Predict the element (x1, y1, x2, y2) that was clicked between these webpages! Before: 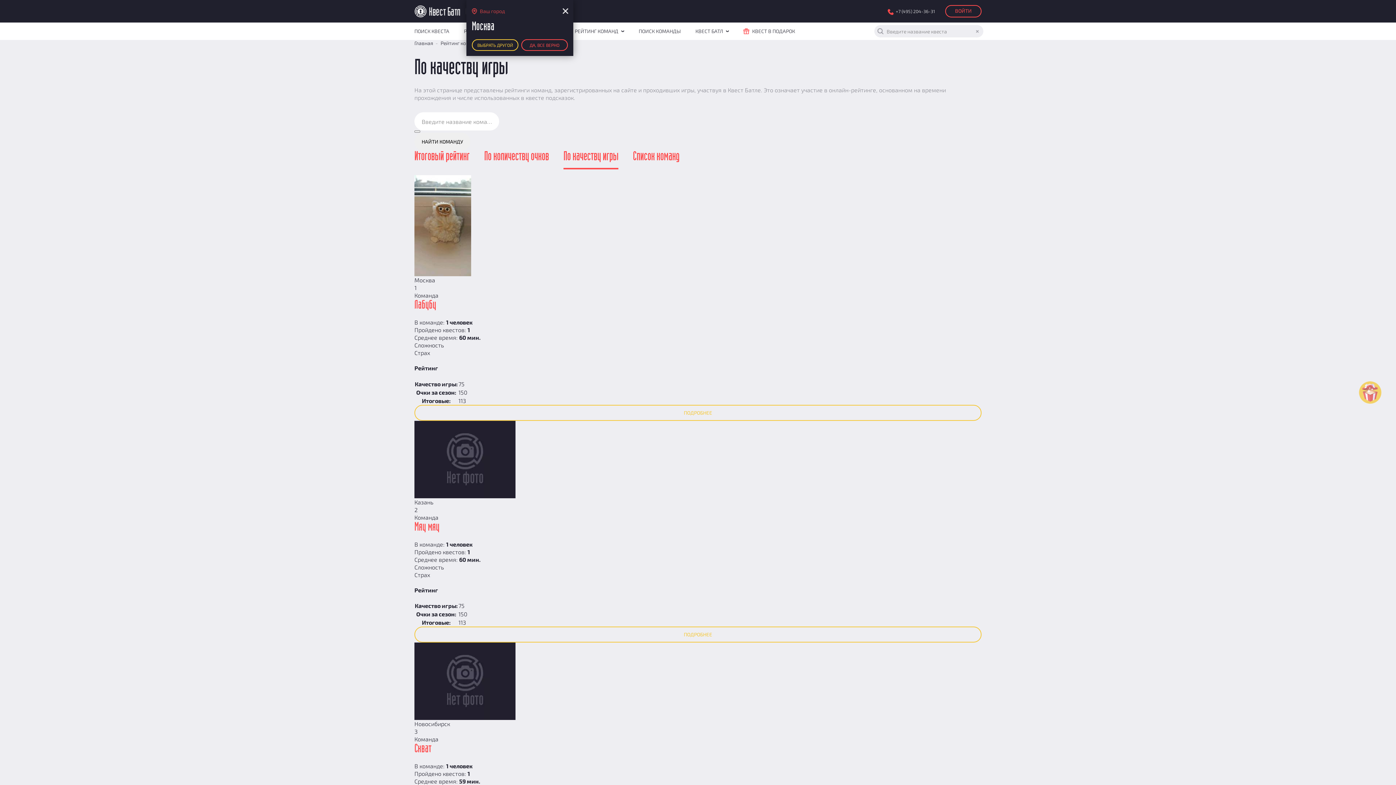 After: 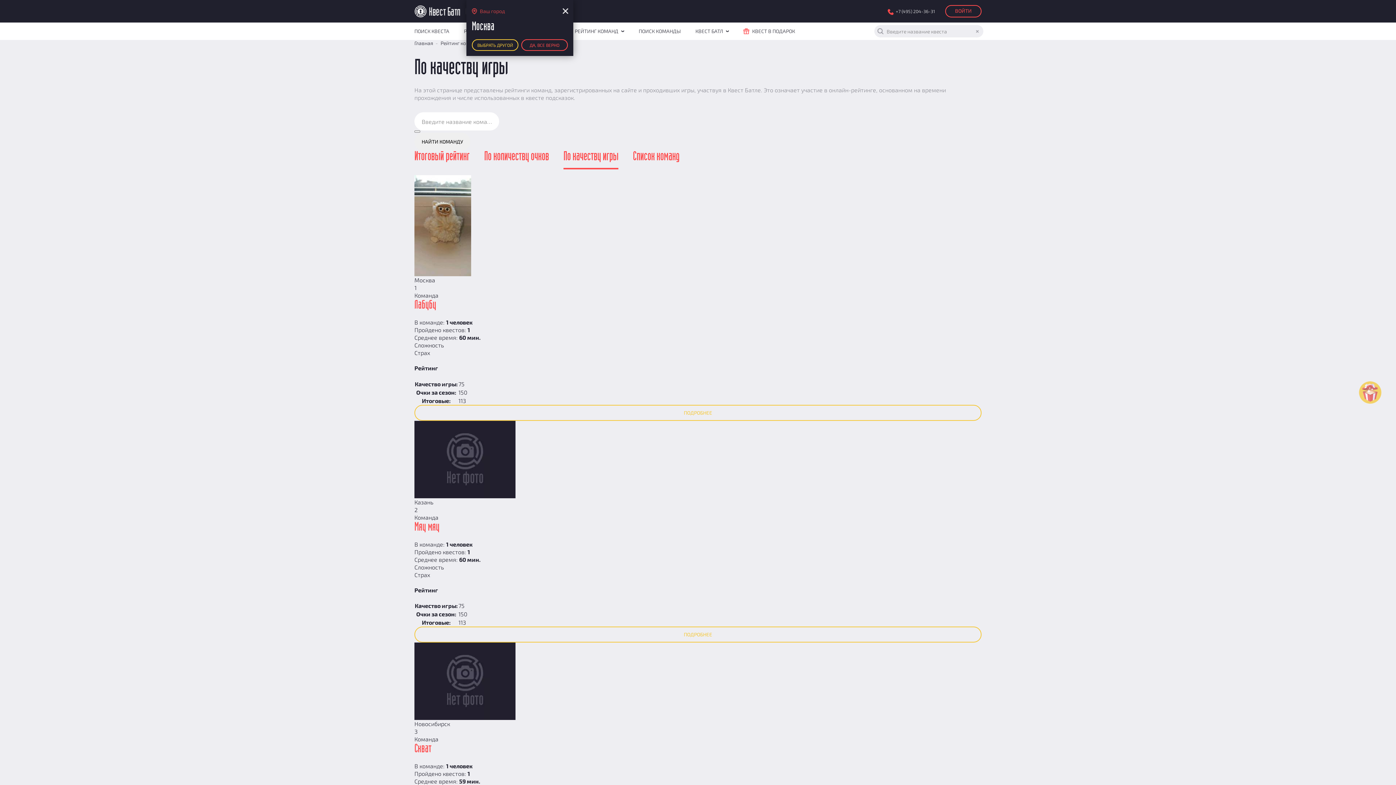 Action: bbox: (414, 132, 470, 150) label: НАЙТИ КОМАНДУ